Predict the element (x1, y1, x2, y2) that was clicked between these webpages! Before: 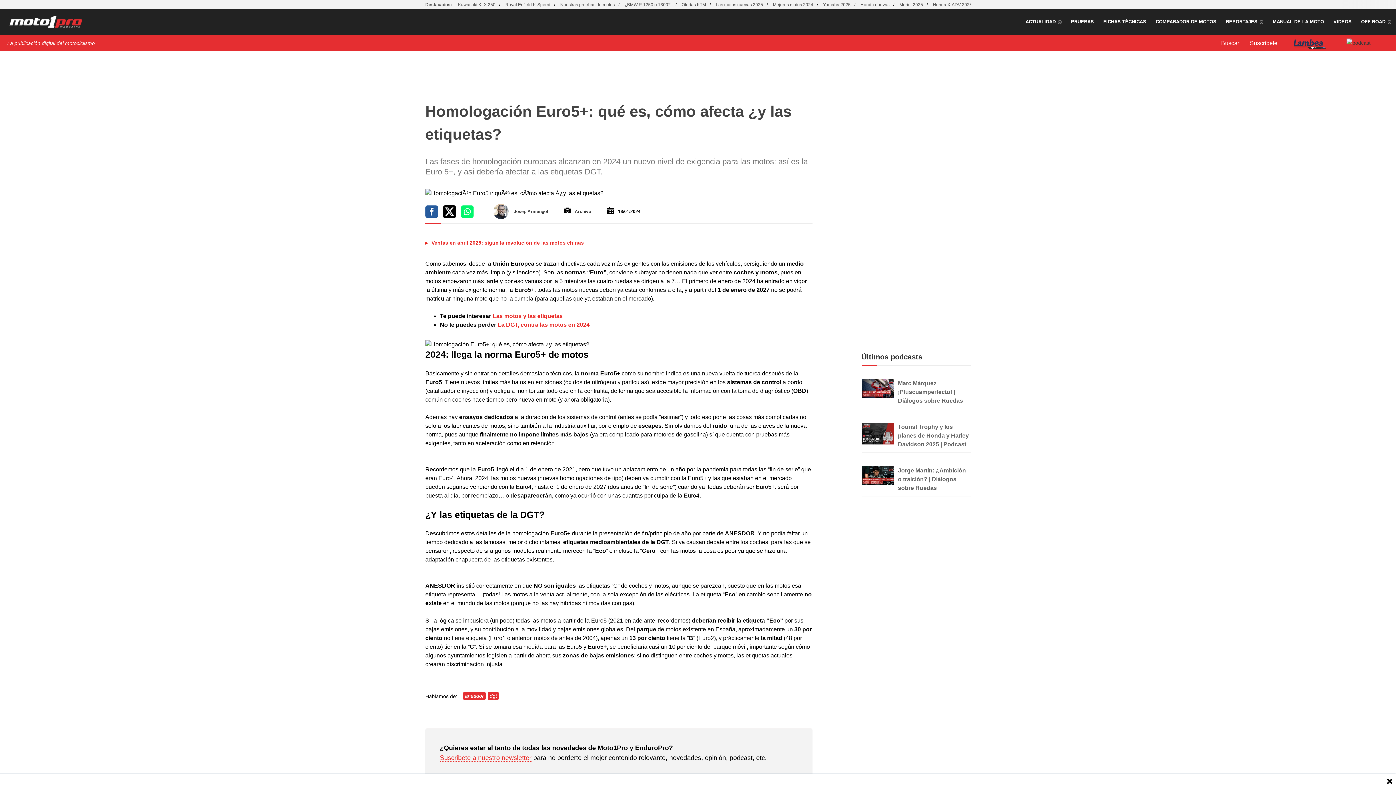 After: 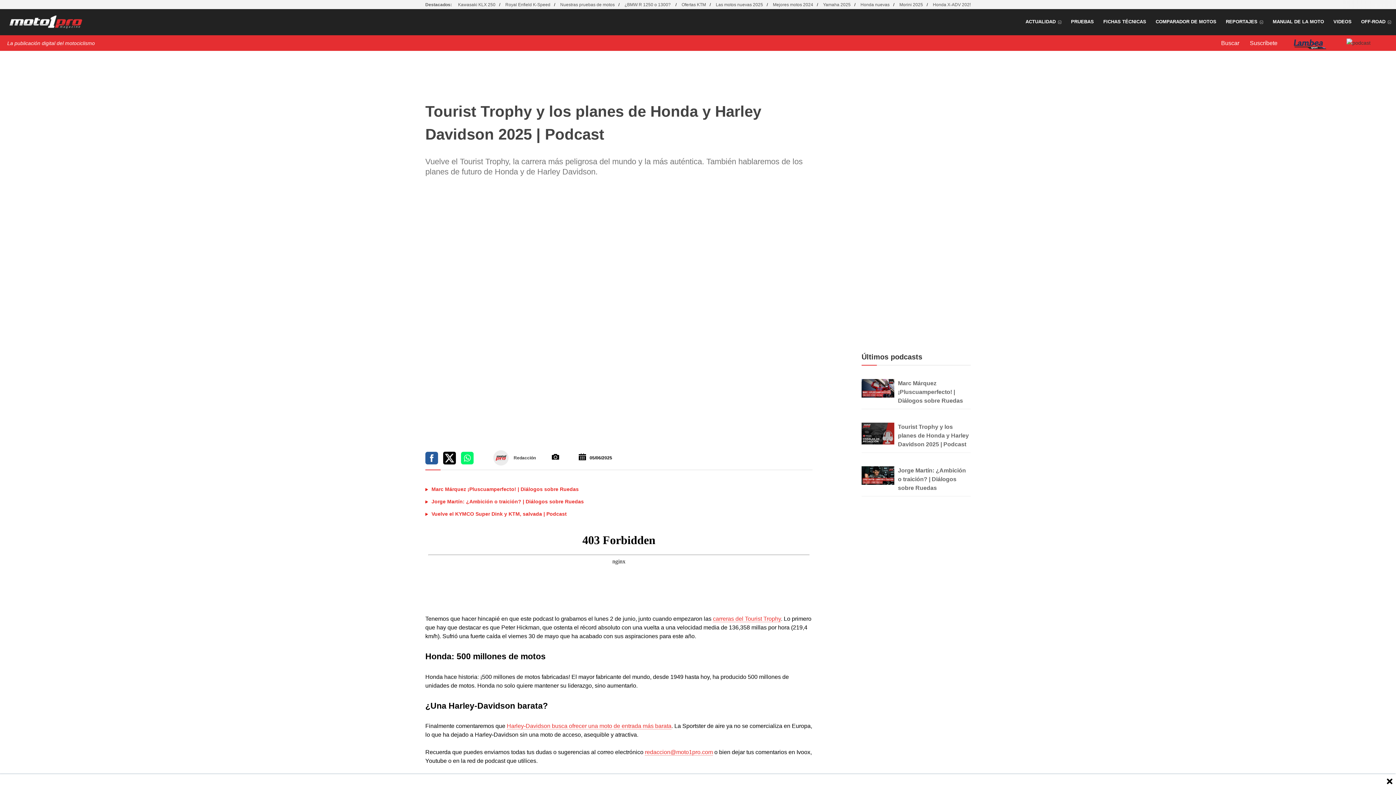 Action: bbox: (861, 439, 894, 445)